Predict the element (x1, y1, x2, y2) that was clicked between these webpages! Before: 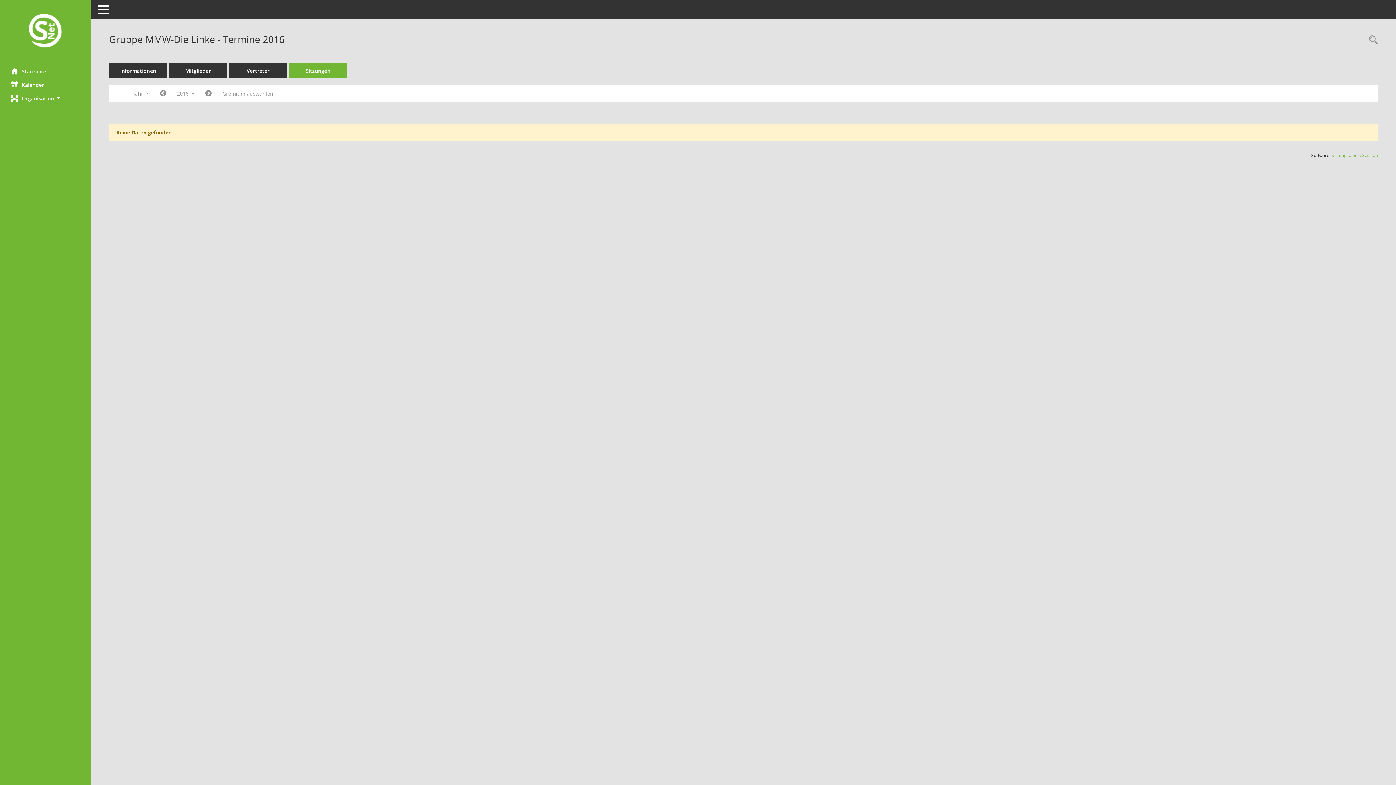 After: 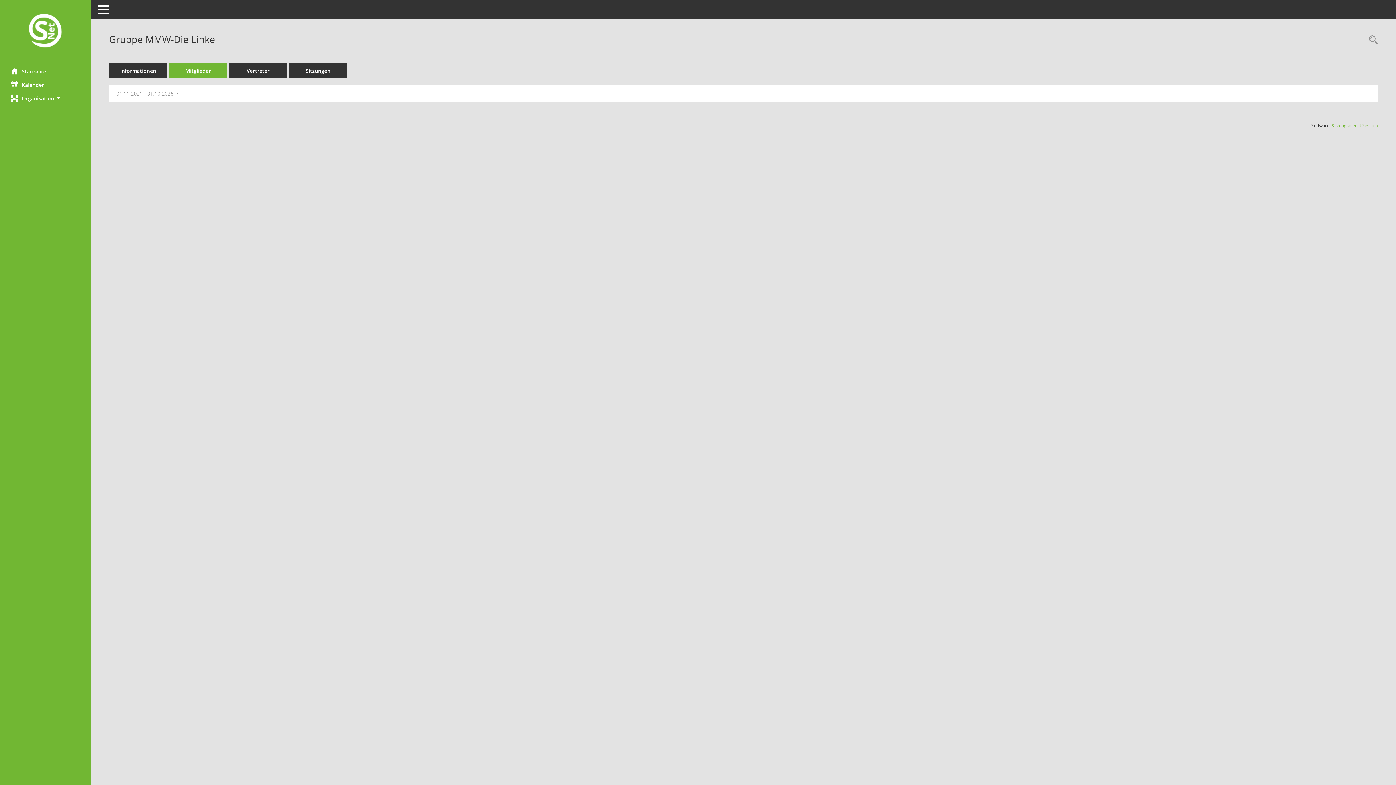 Action: bbox: (169, 63, 227, 78) label: Mitglieder